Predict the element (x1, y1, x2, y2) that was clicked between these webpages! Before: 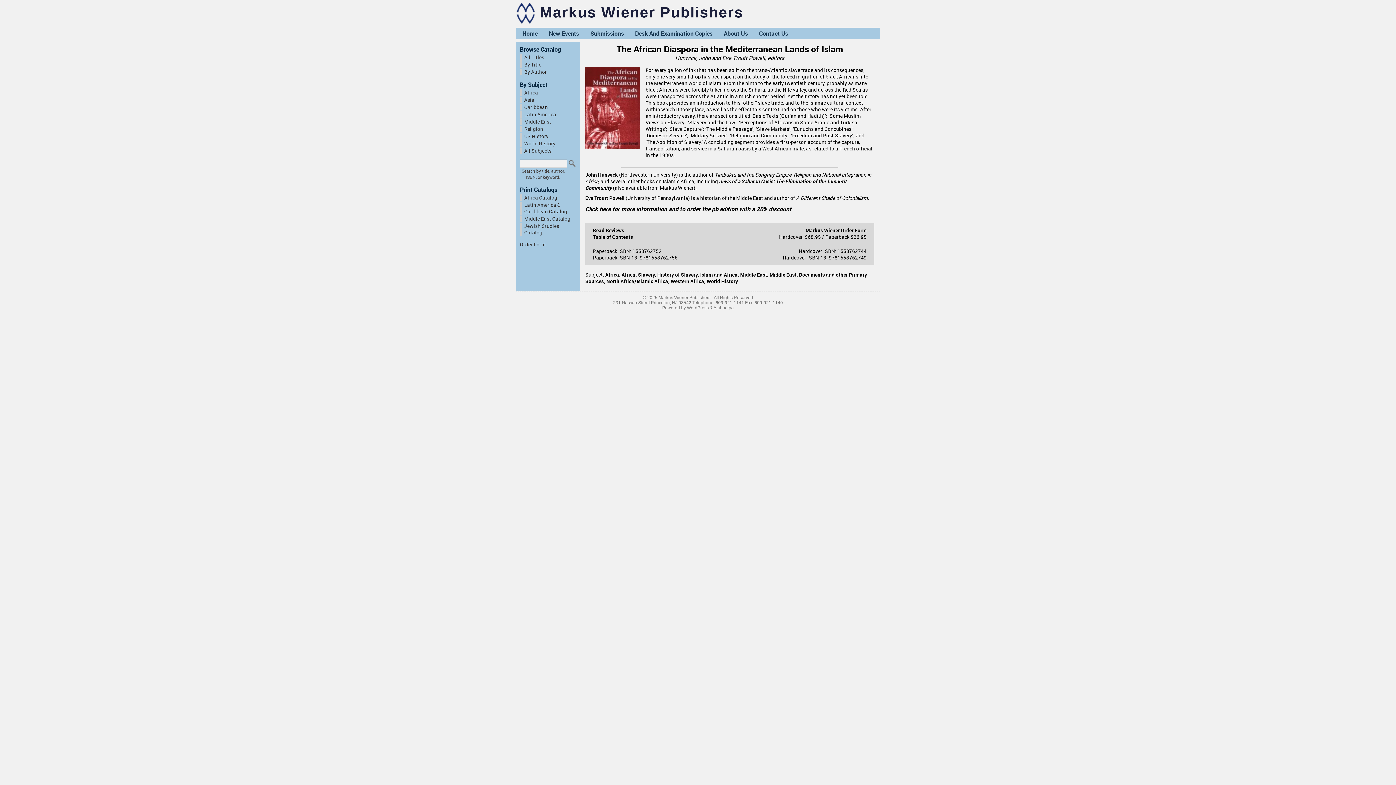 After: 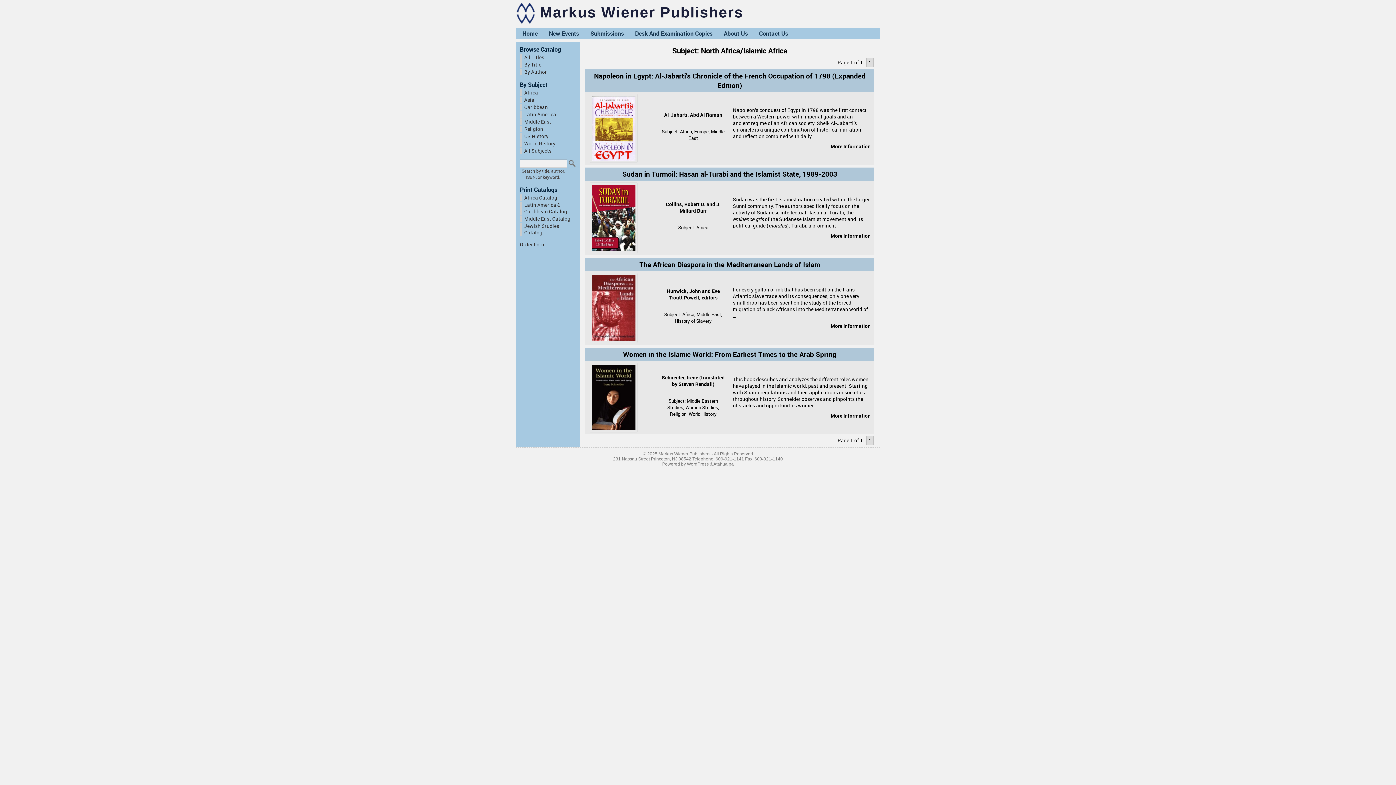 Action: bbox: (606, 278, 670, 284) label: North Africa/Islamic Africa, 